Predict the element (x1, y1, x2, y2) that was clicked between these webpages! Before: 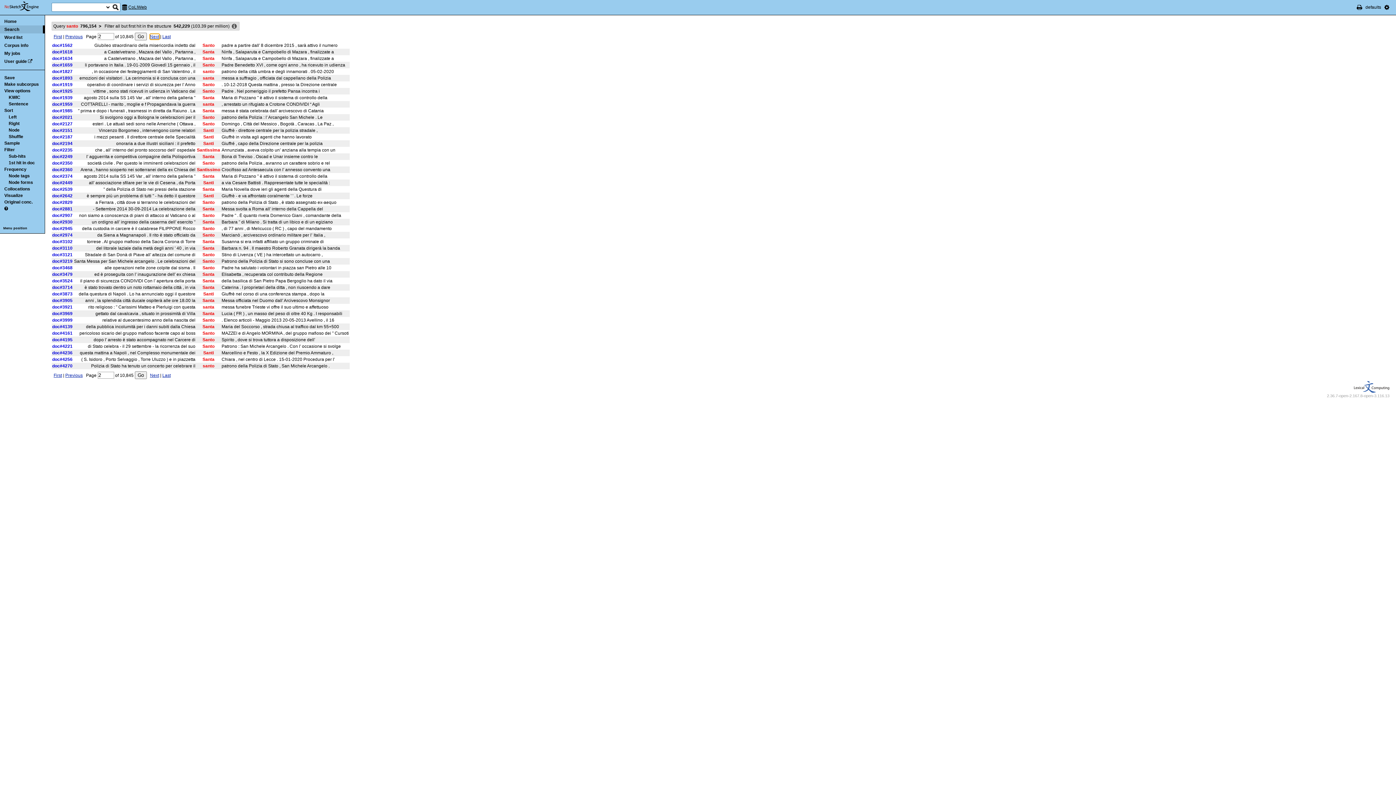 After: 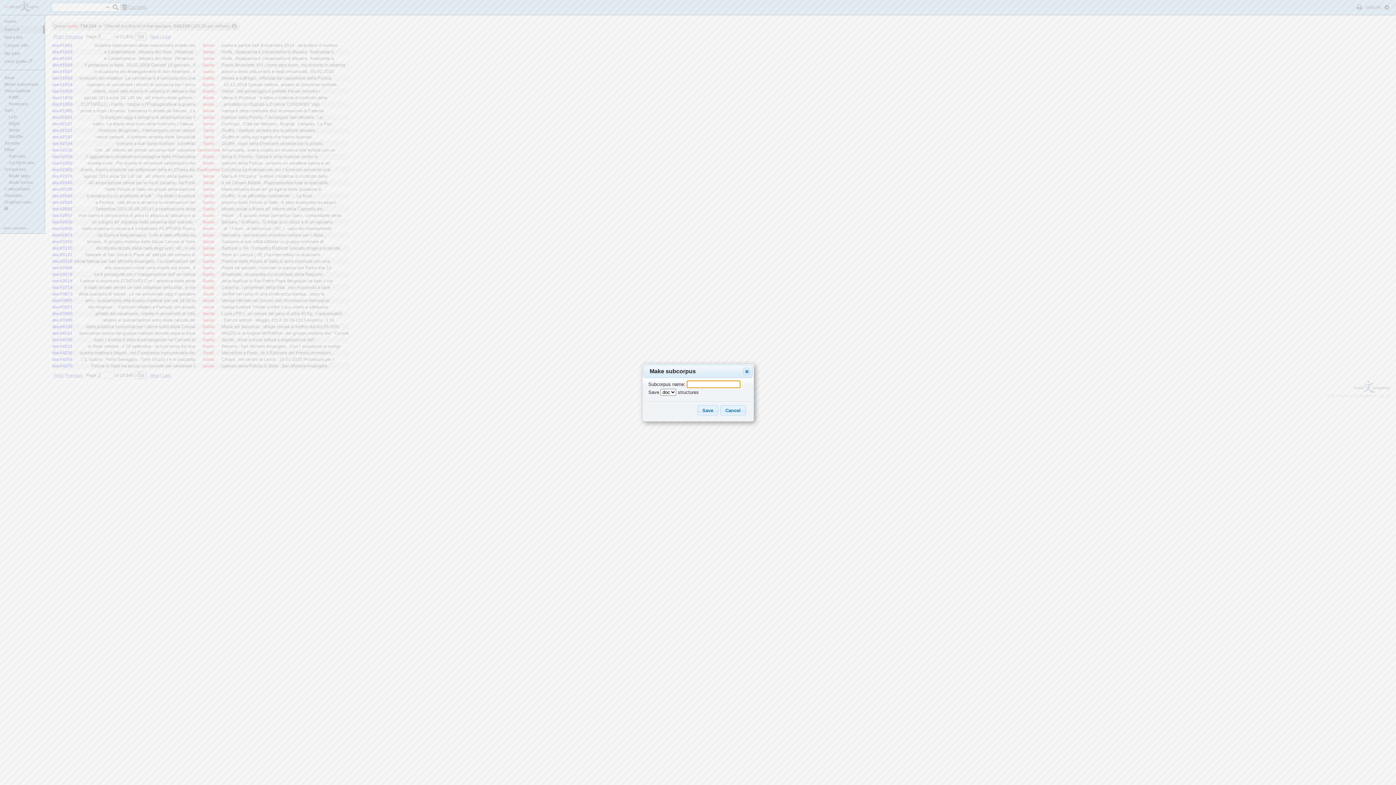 Action: label: Make subcorpus bbox: (4, 81, 38, 86)